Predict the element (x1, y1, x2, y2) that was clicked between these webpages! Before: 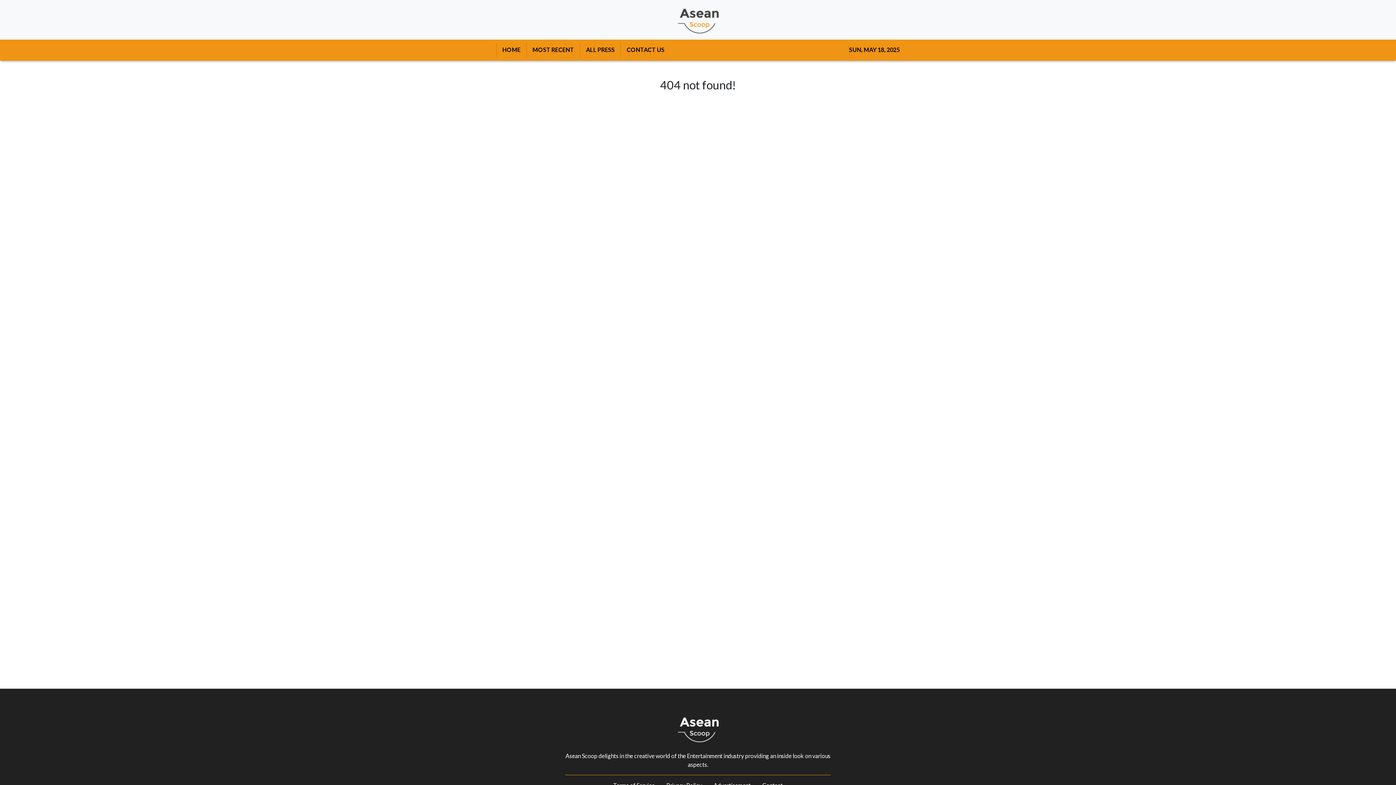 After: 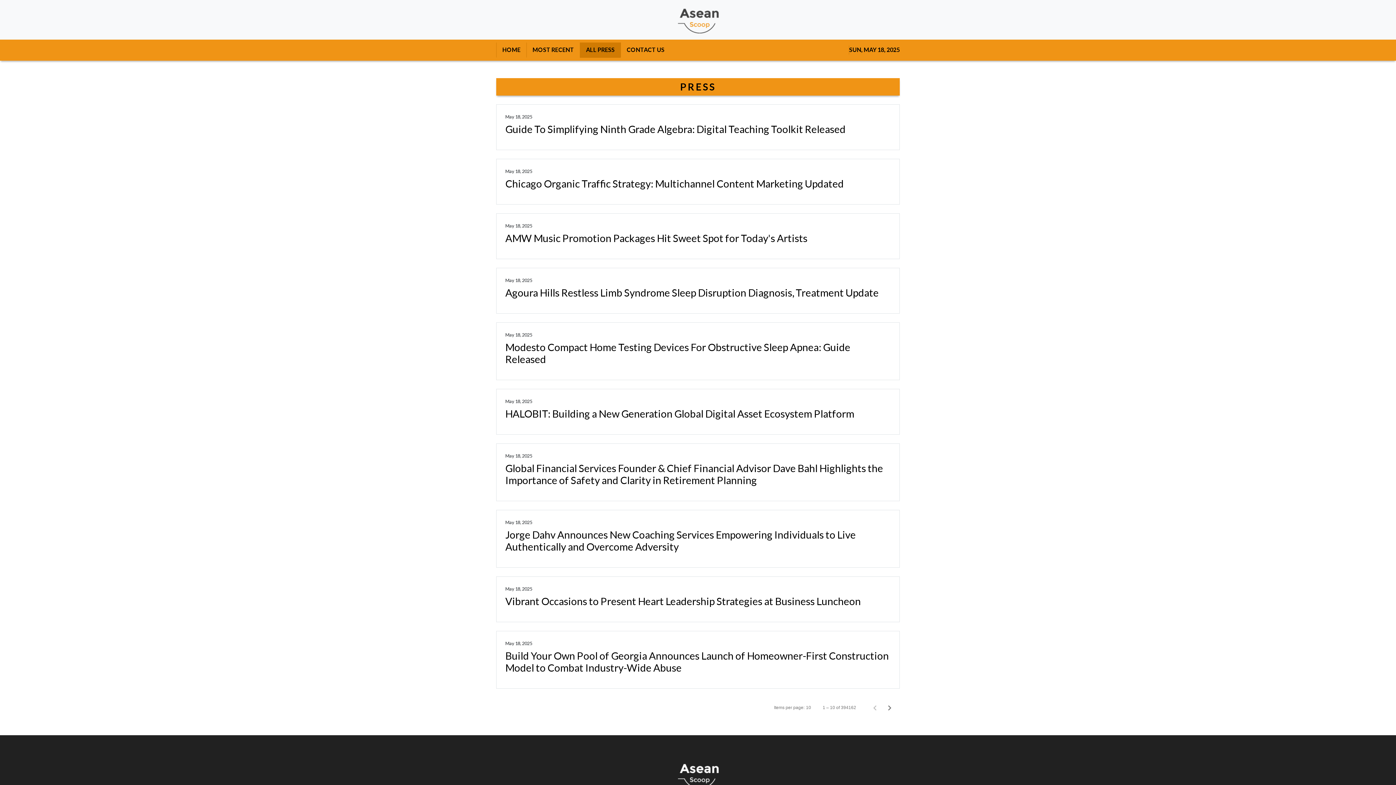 Action: label: ALL PRESS bbox: (580, 42, 620, 57)